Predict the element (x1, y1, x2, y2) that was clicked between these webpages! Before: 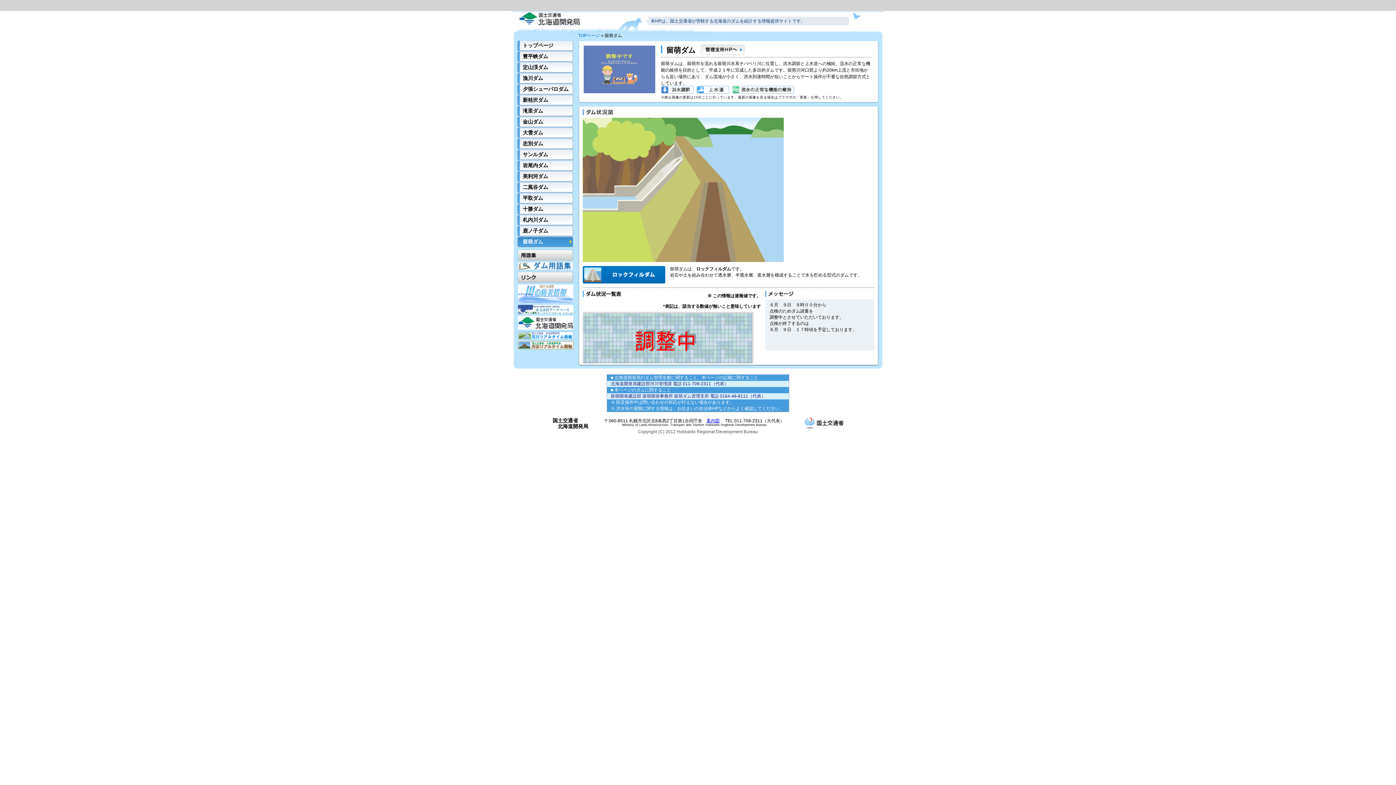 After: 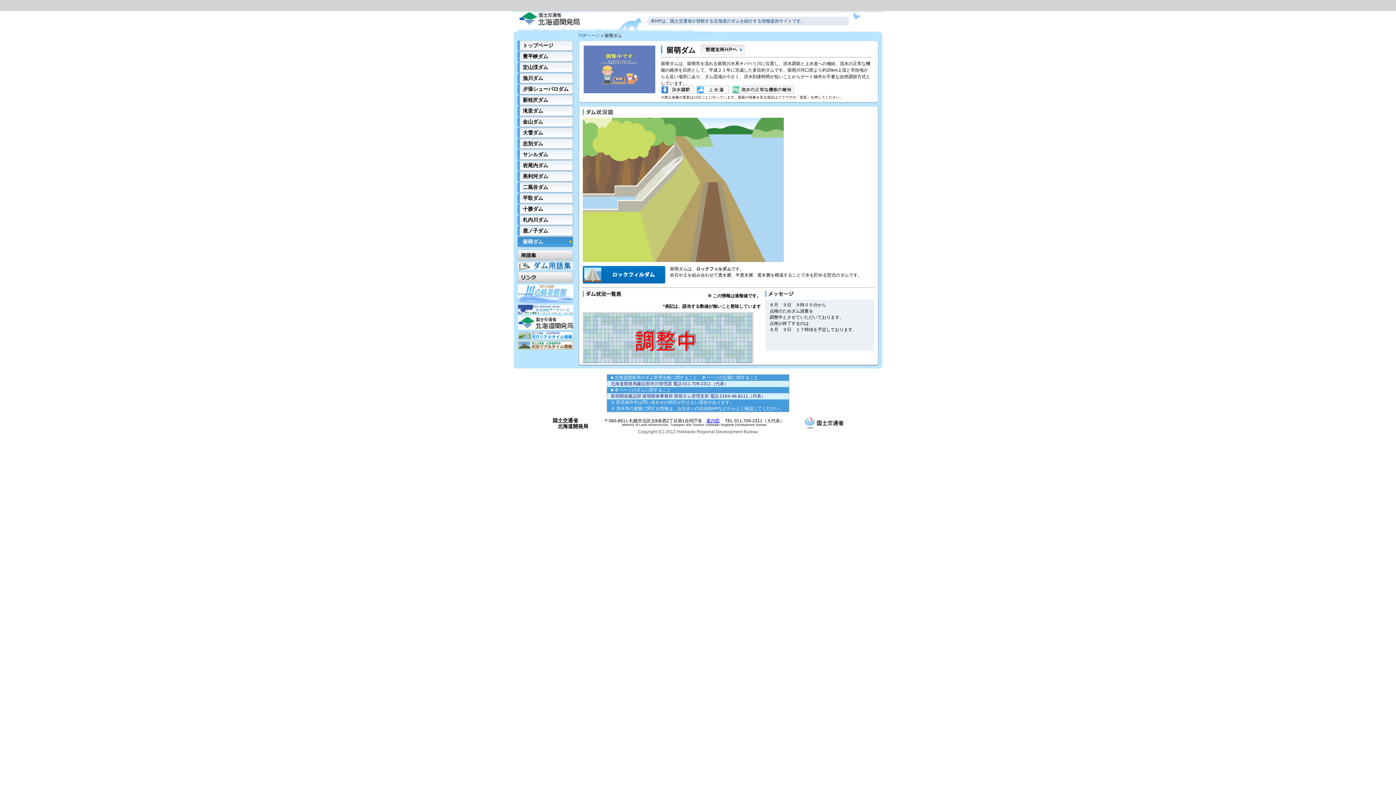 Action: label: 火山リアルタイム情報 bbox: (517, 341, 573, 349)